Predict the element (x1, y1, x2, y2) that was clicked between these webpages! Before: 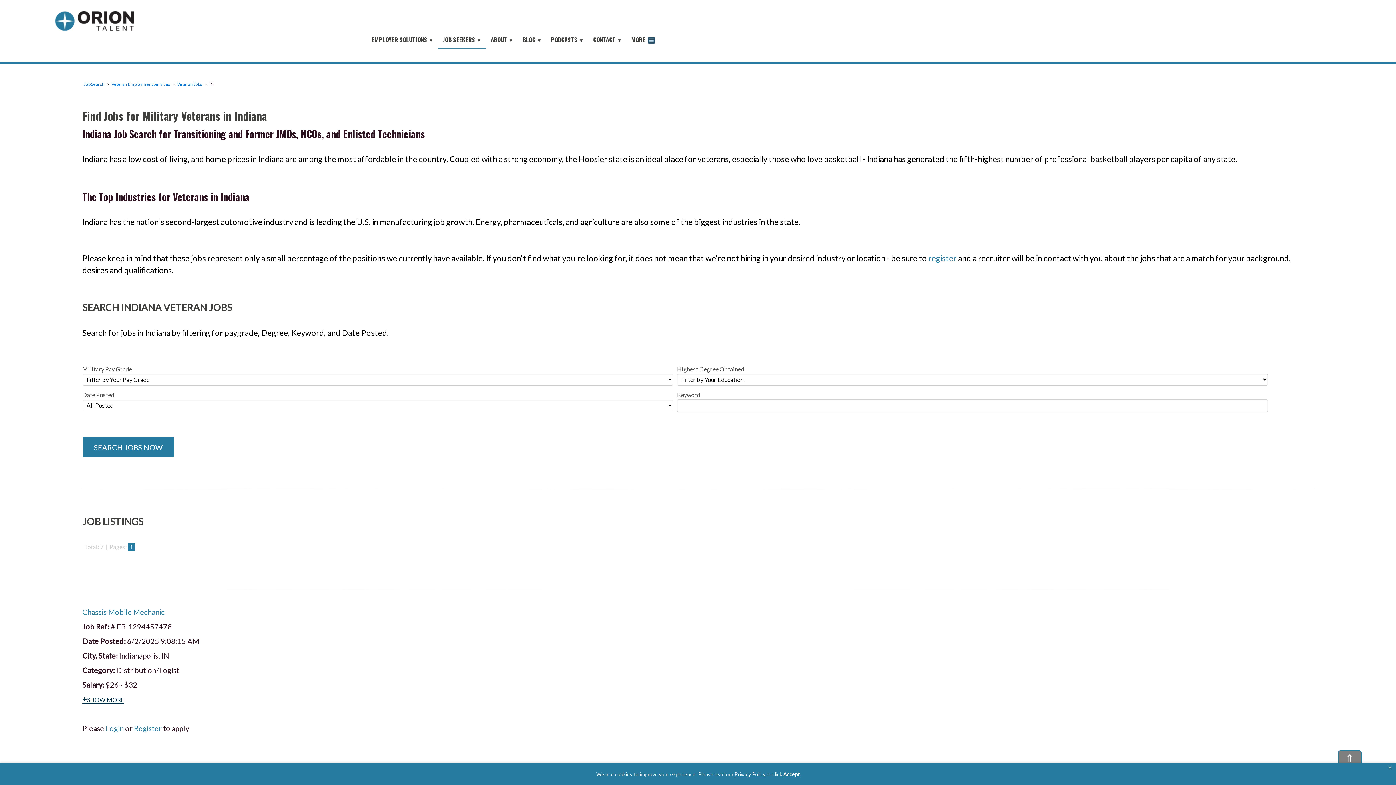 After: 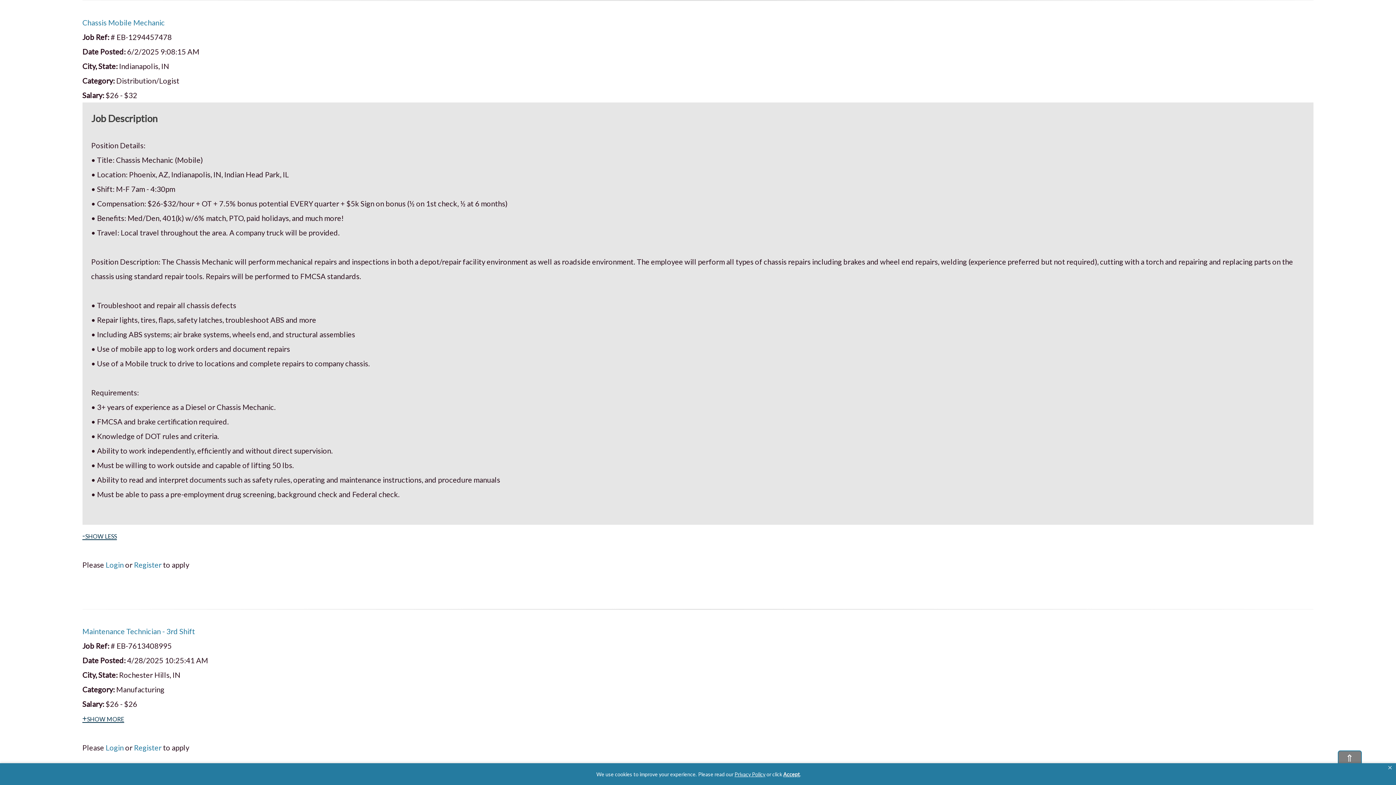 Action: label: +show more bbox: (82, 694, 124, 704)